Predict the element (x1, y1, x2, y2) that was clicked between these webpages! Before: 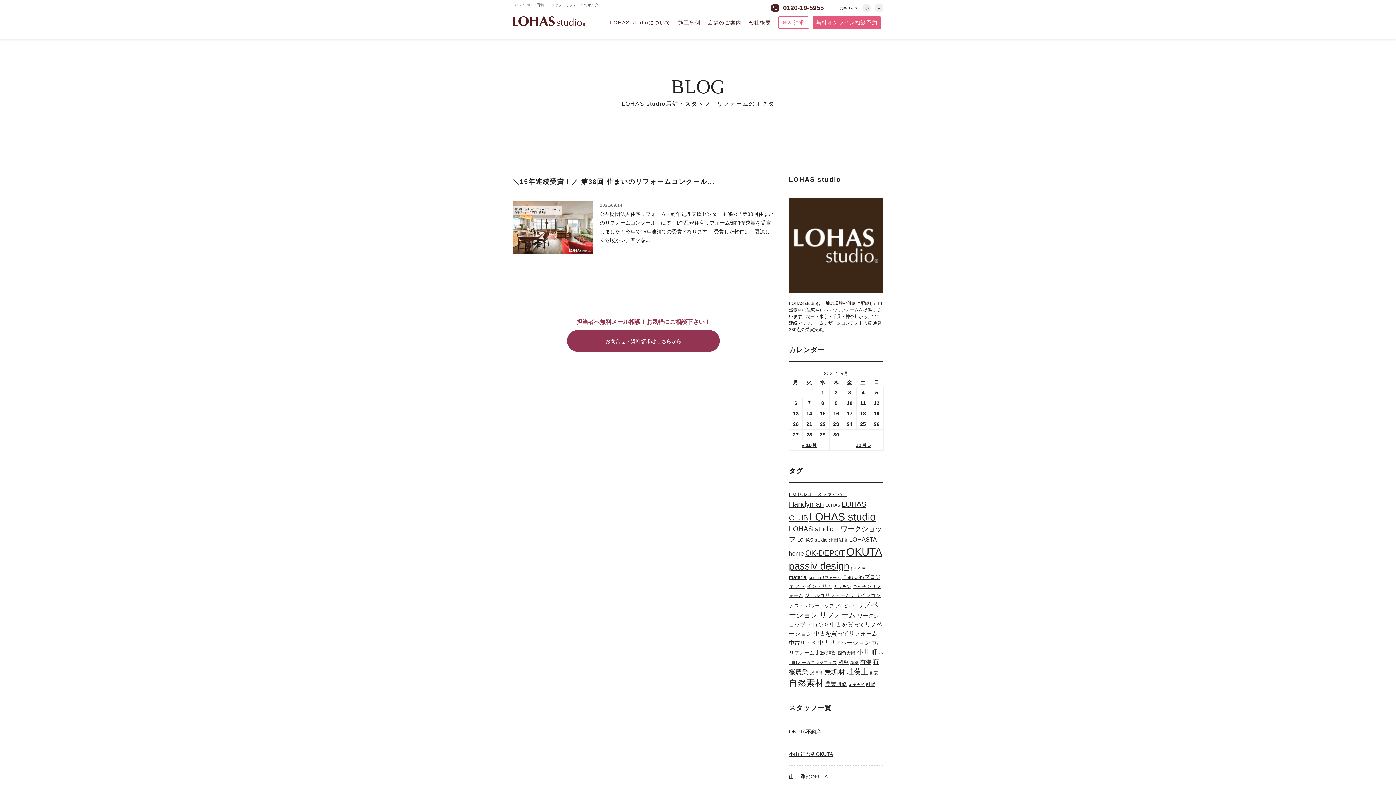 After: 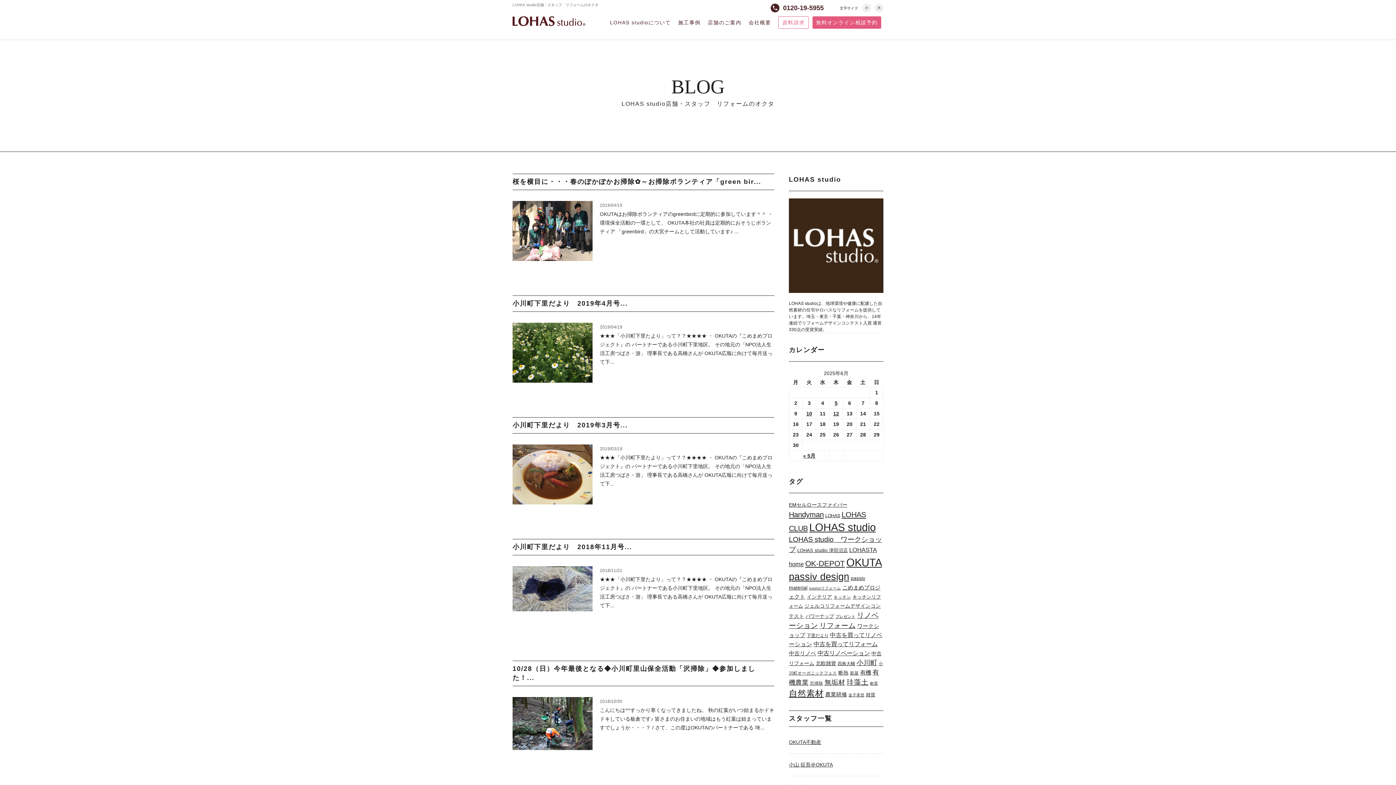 Action: bbox: (810, 670, 823, 675) label: 沢掃除